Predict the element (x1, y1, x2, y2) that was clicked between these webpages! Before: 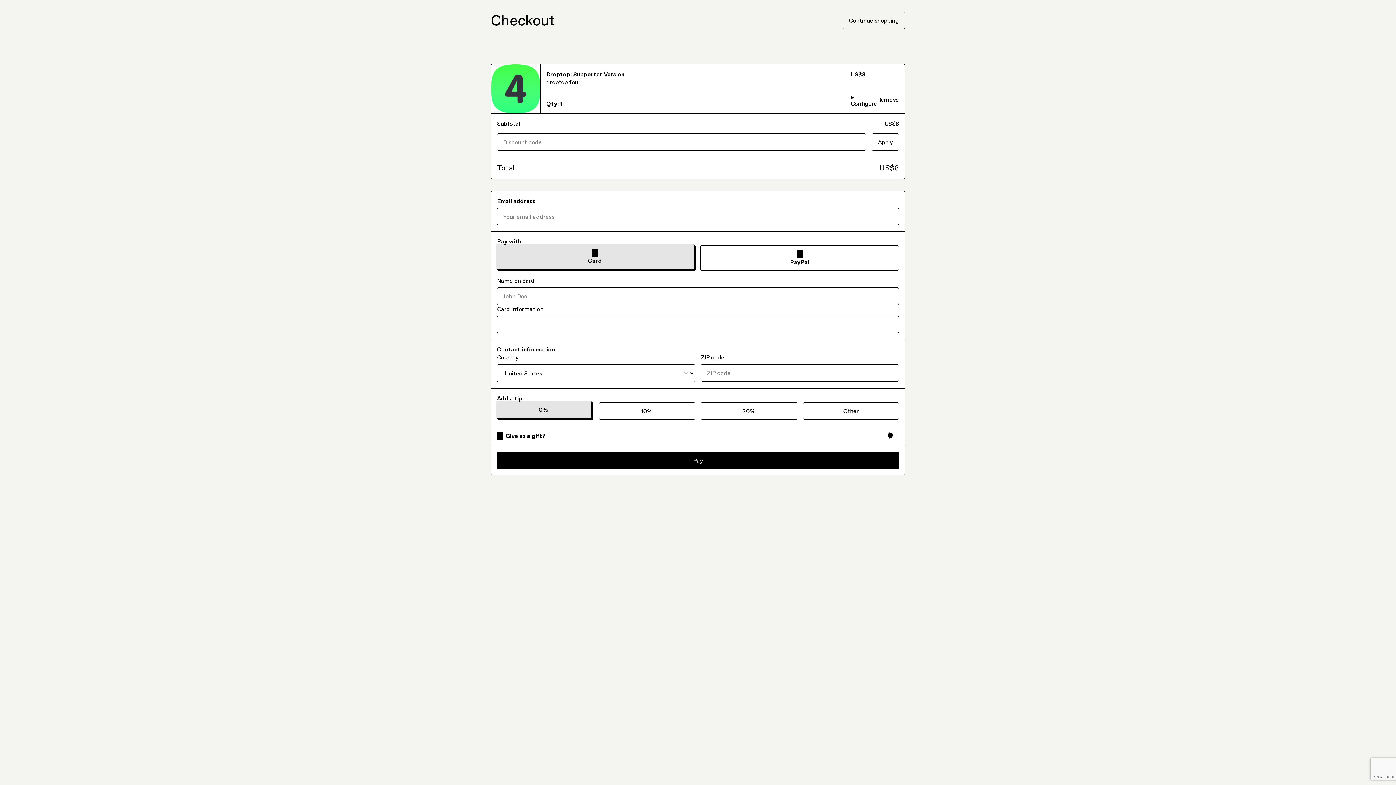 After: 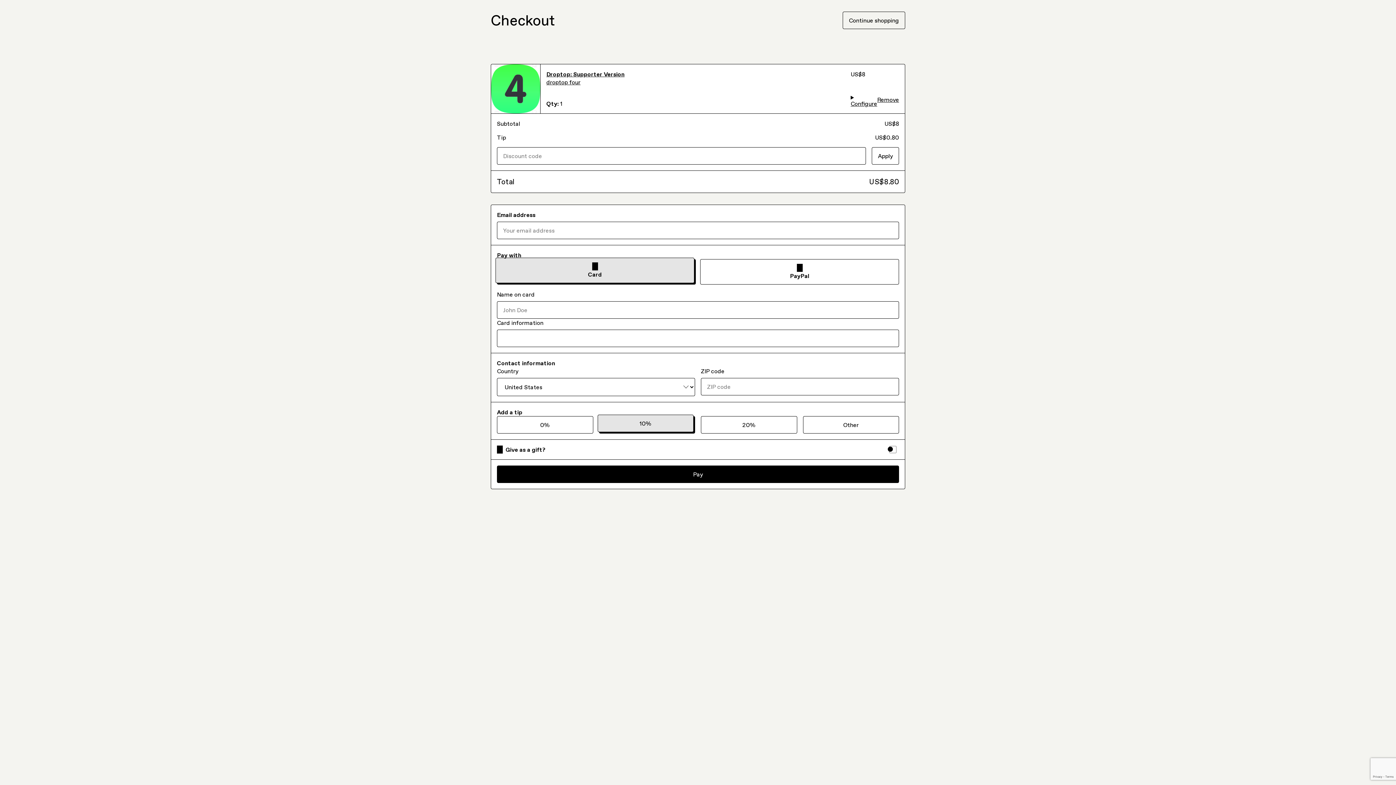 Action: bbox: (599, 366, 695, 384) label: 10%